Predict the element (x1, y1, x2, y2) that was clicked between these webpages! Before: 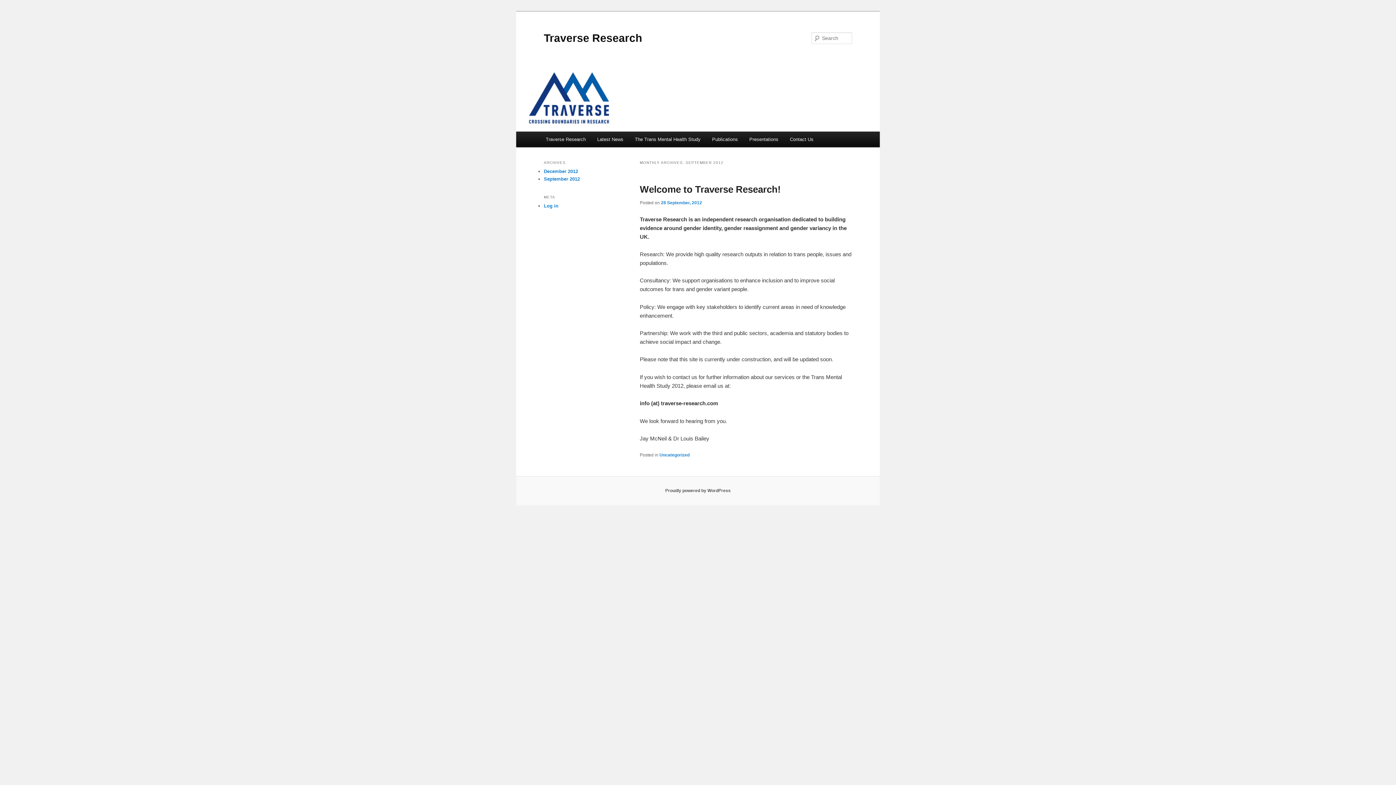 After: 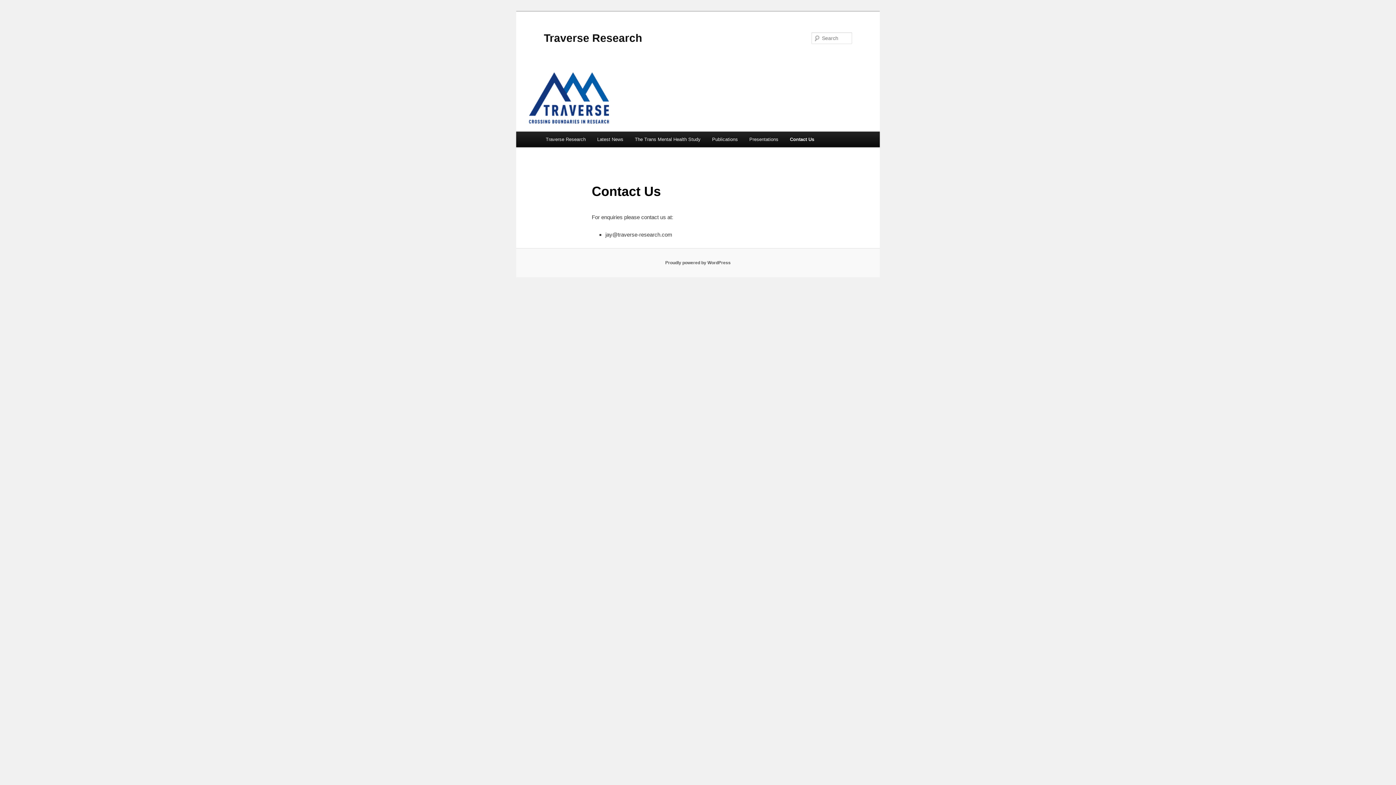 Action: bbox: (784, 131, 819, 147) label: Contact Us